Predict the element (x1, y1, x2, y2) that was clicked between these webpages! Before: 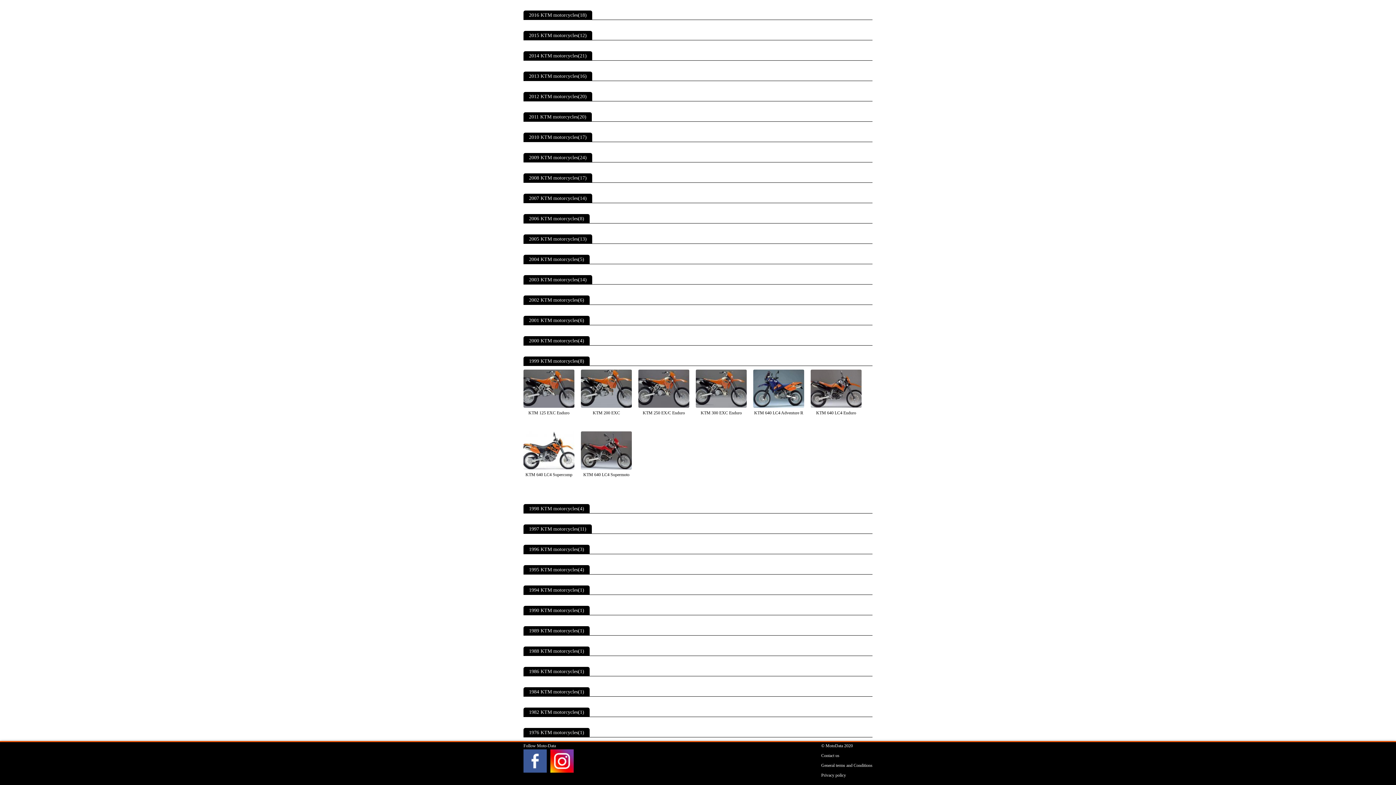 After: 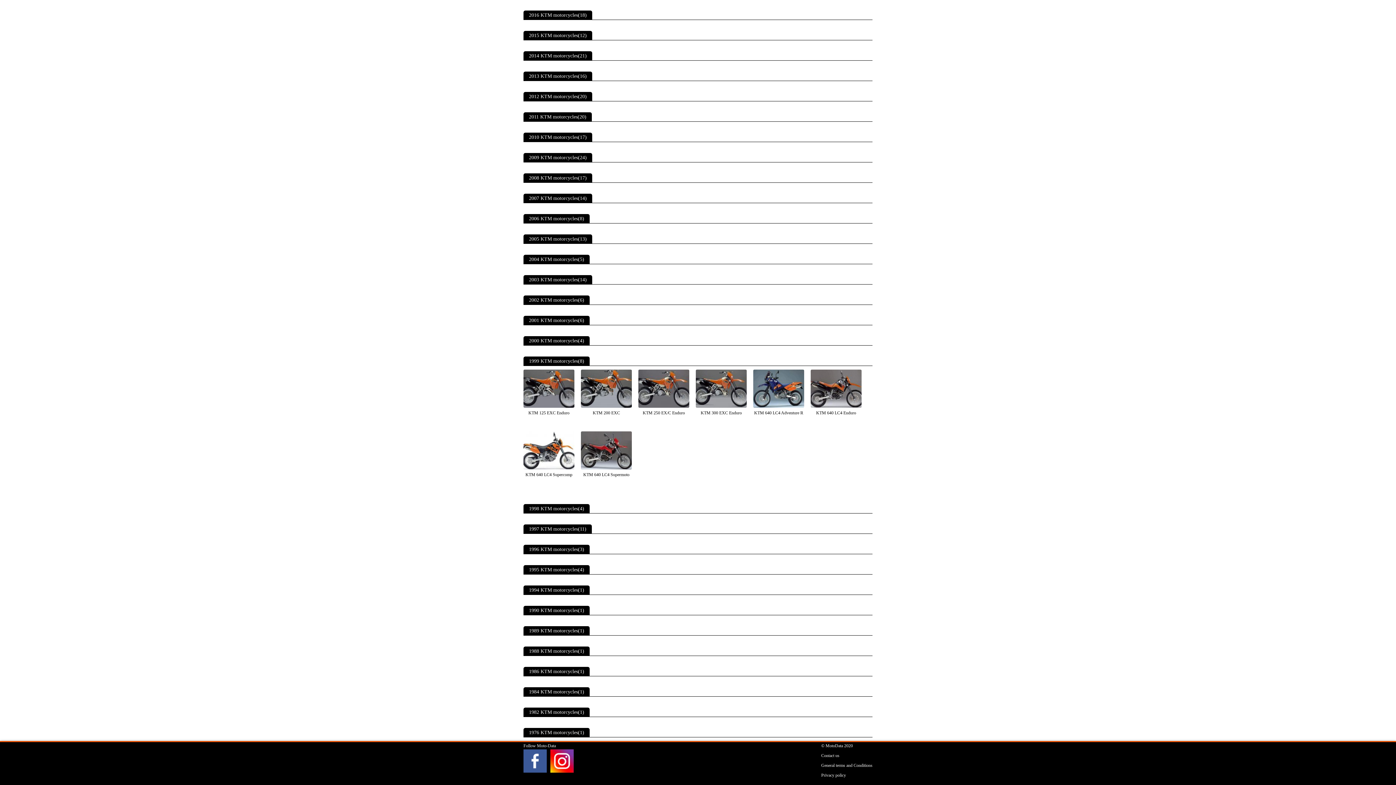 Action: bbox: (523, 749, 546, 775)